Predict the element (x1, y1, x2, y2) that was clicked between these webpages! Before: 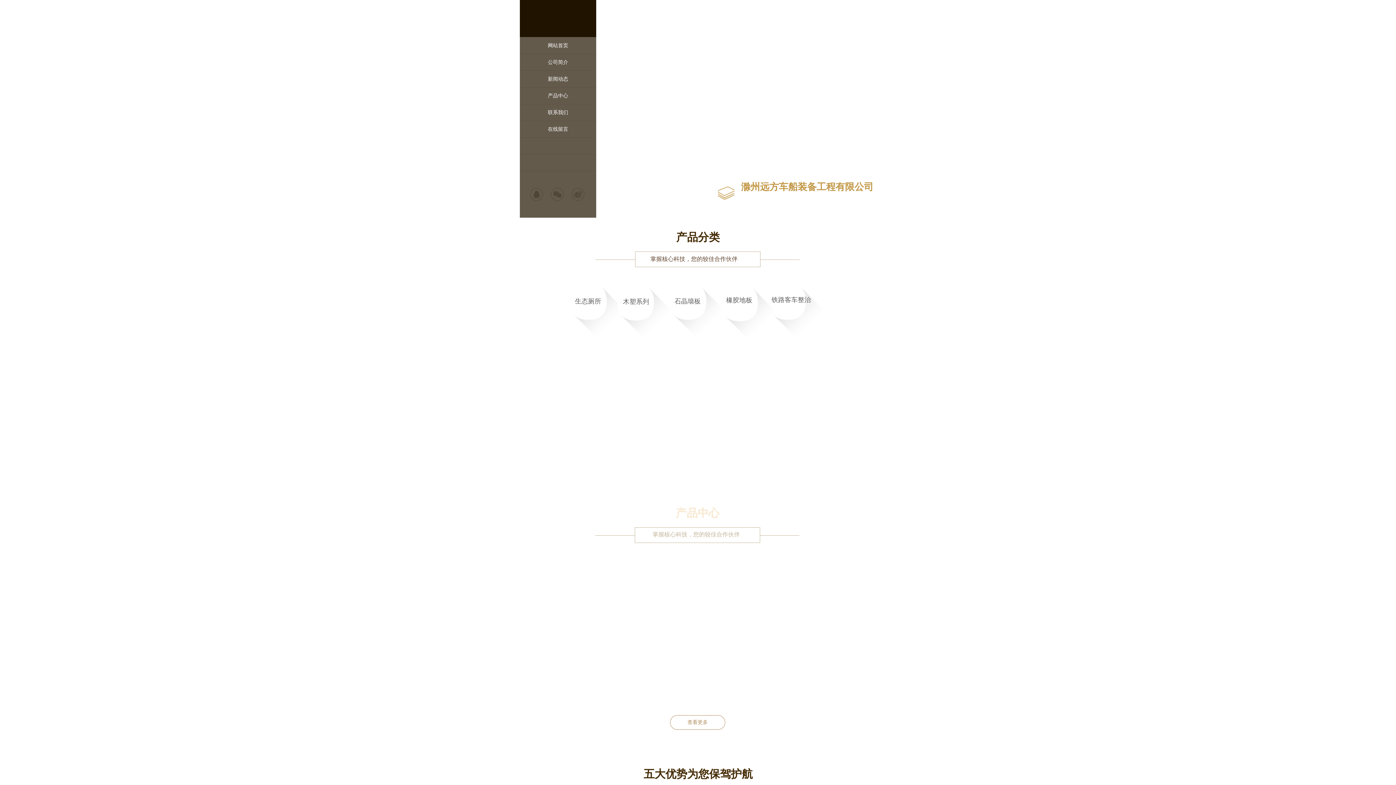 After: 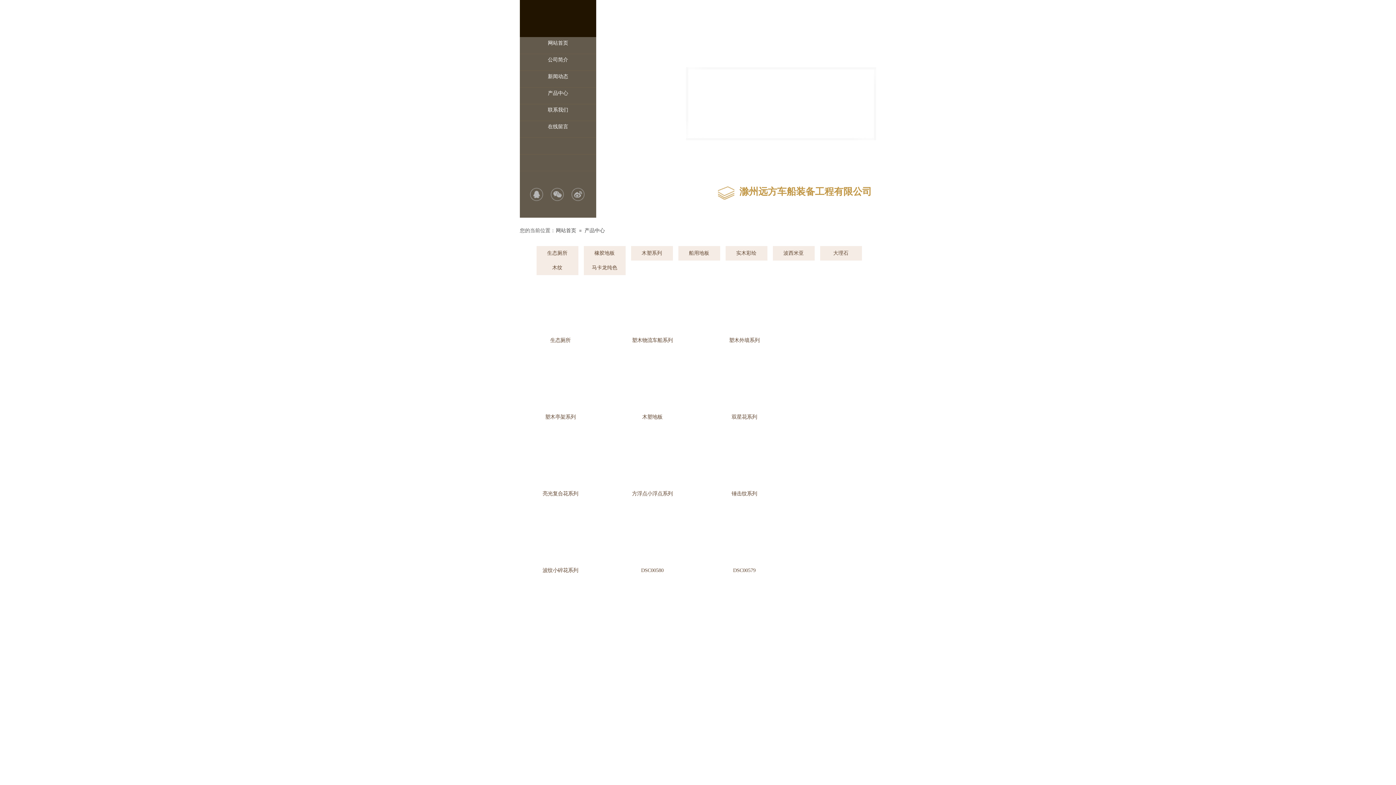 Action: label: 查看更多 bbox: (670, 715, 725, 730)